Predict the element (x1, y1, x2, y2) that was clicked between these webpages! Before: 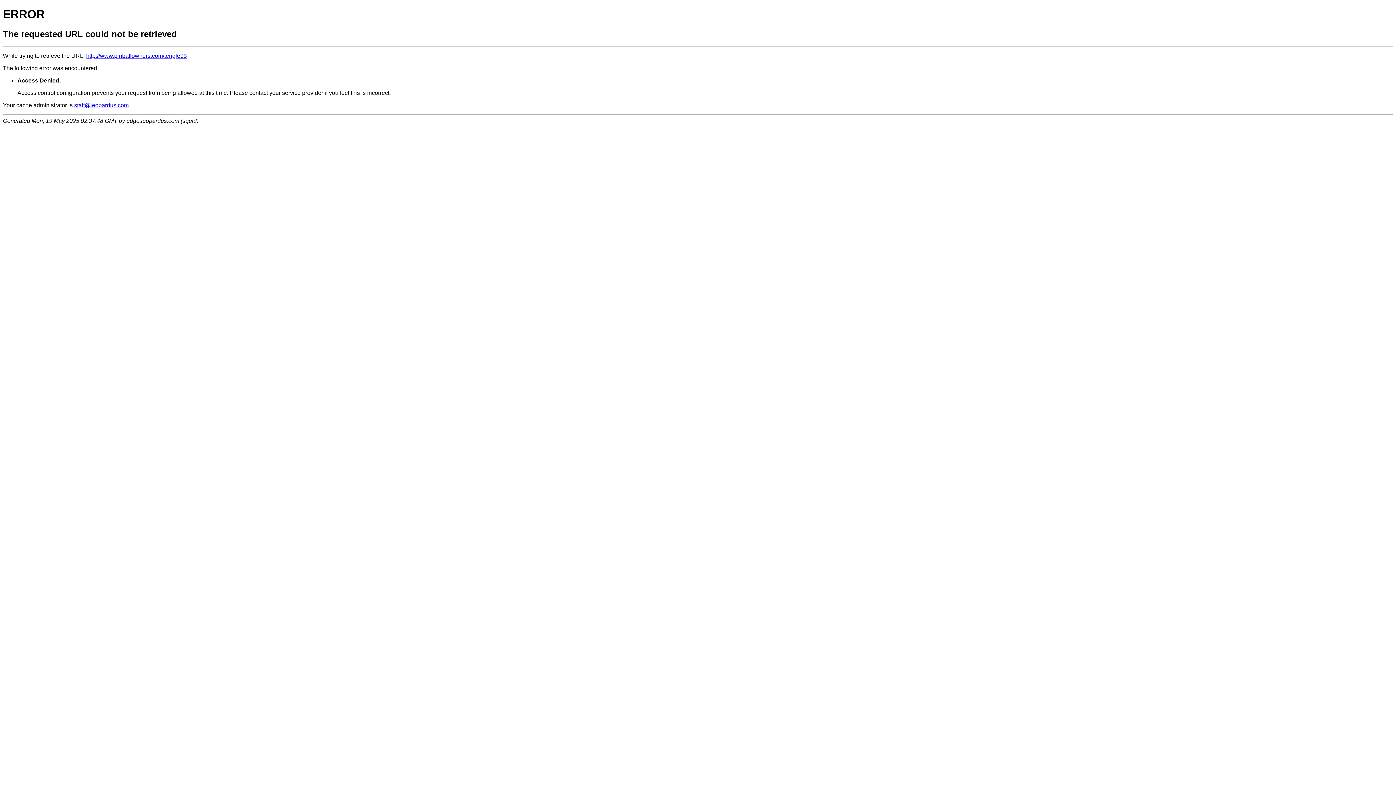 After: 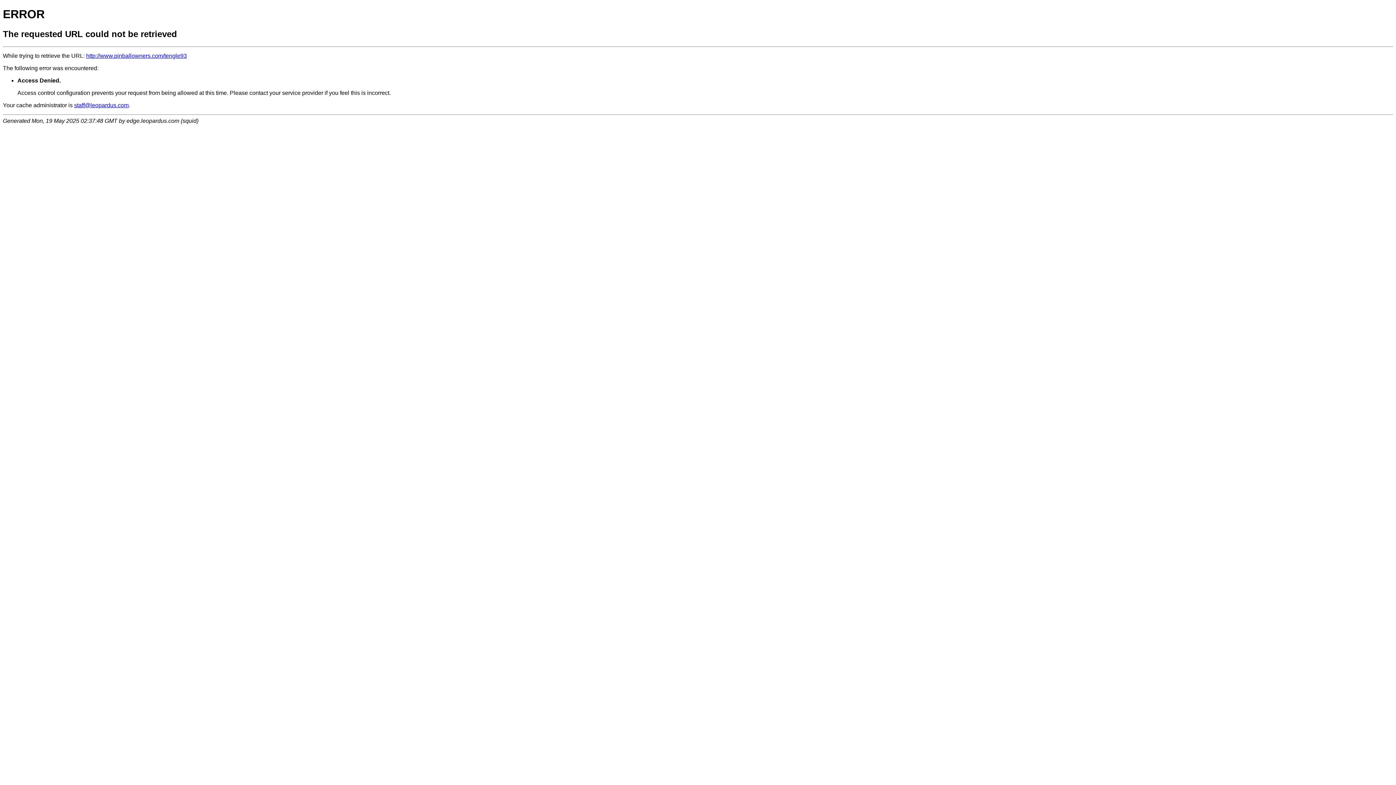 Action: label: staff@leopardus.com bbox: (74, 102, 128, 108)